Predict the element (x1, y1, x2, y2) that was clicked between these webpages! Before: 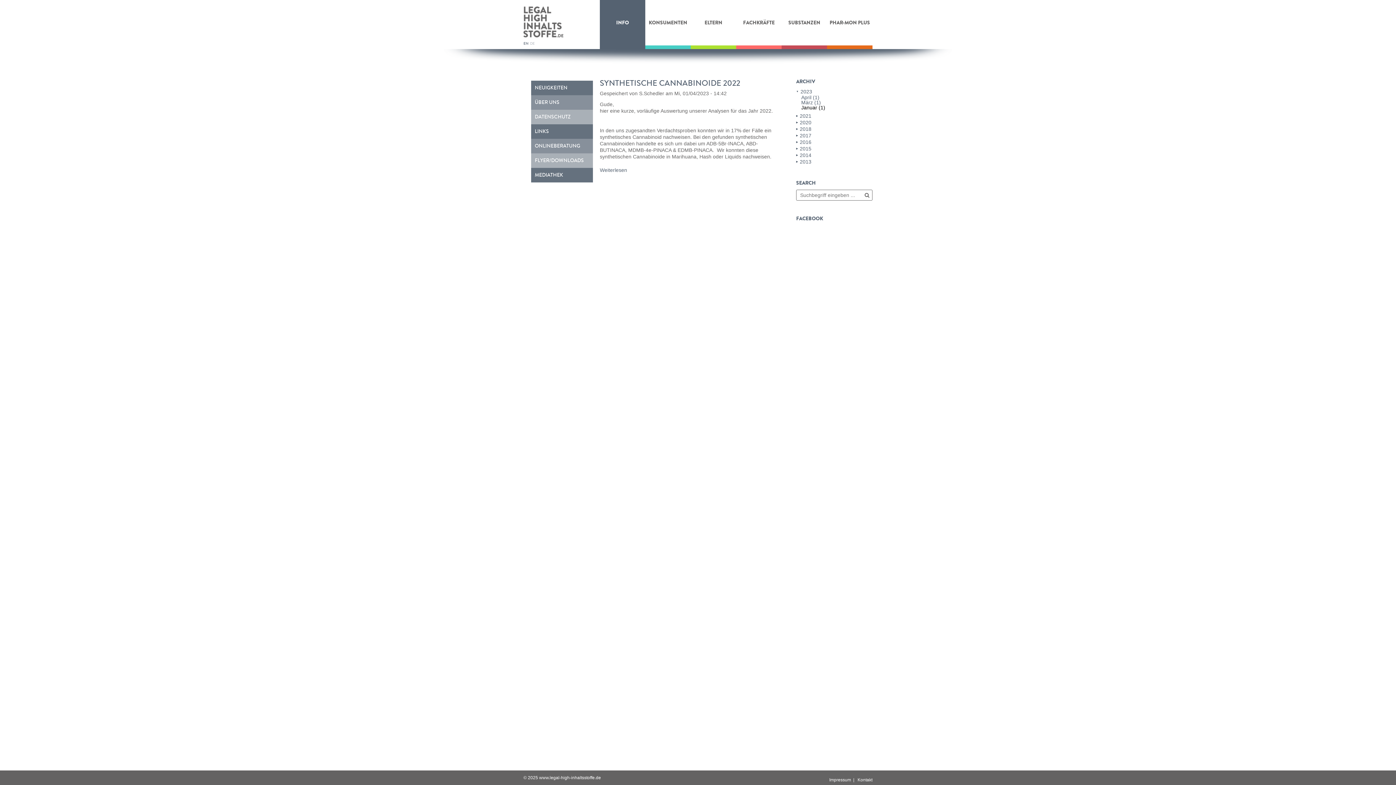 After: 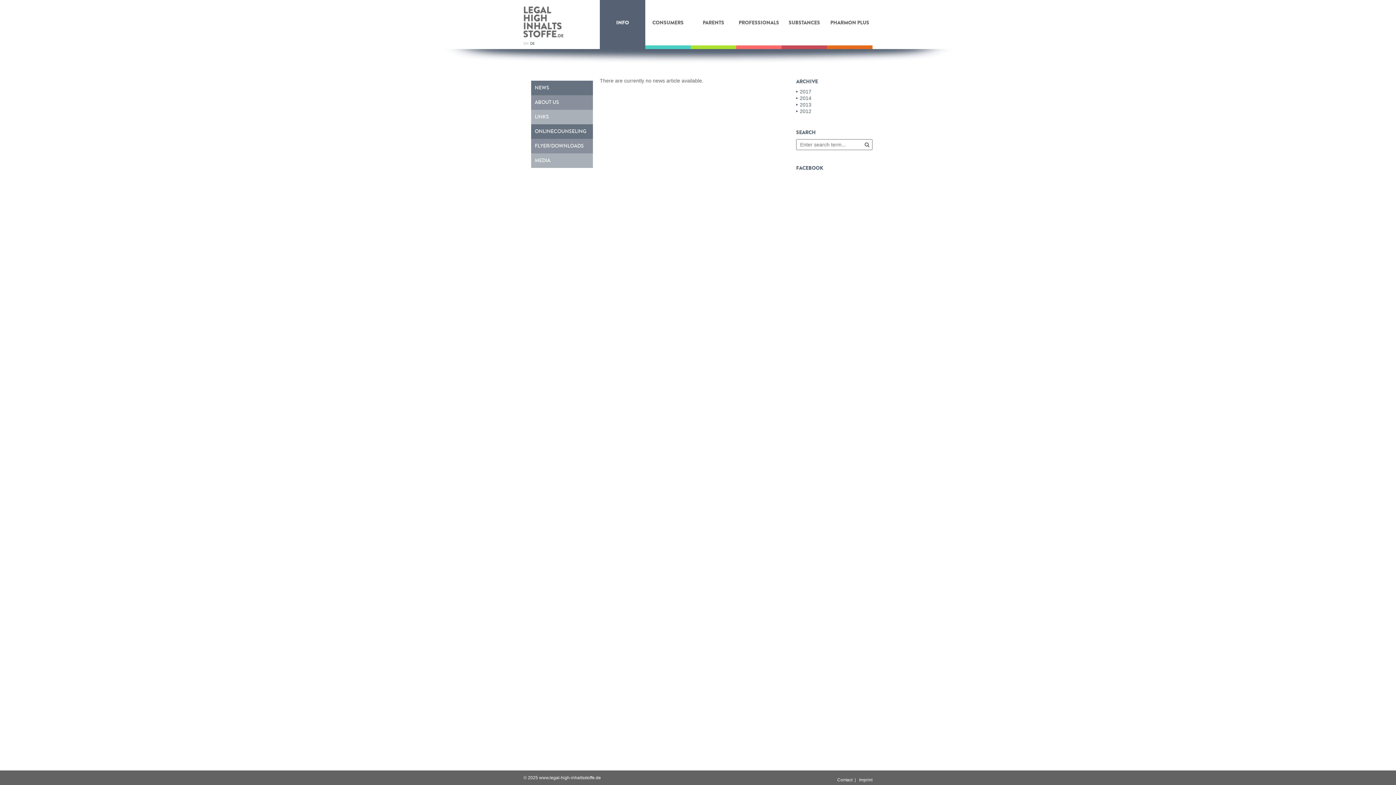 Action: bbox: (523, 41, 528, 46) label: EN